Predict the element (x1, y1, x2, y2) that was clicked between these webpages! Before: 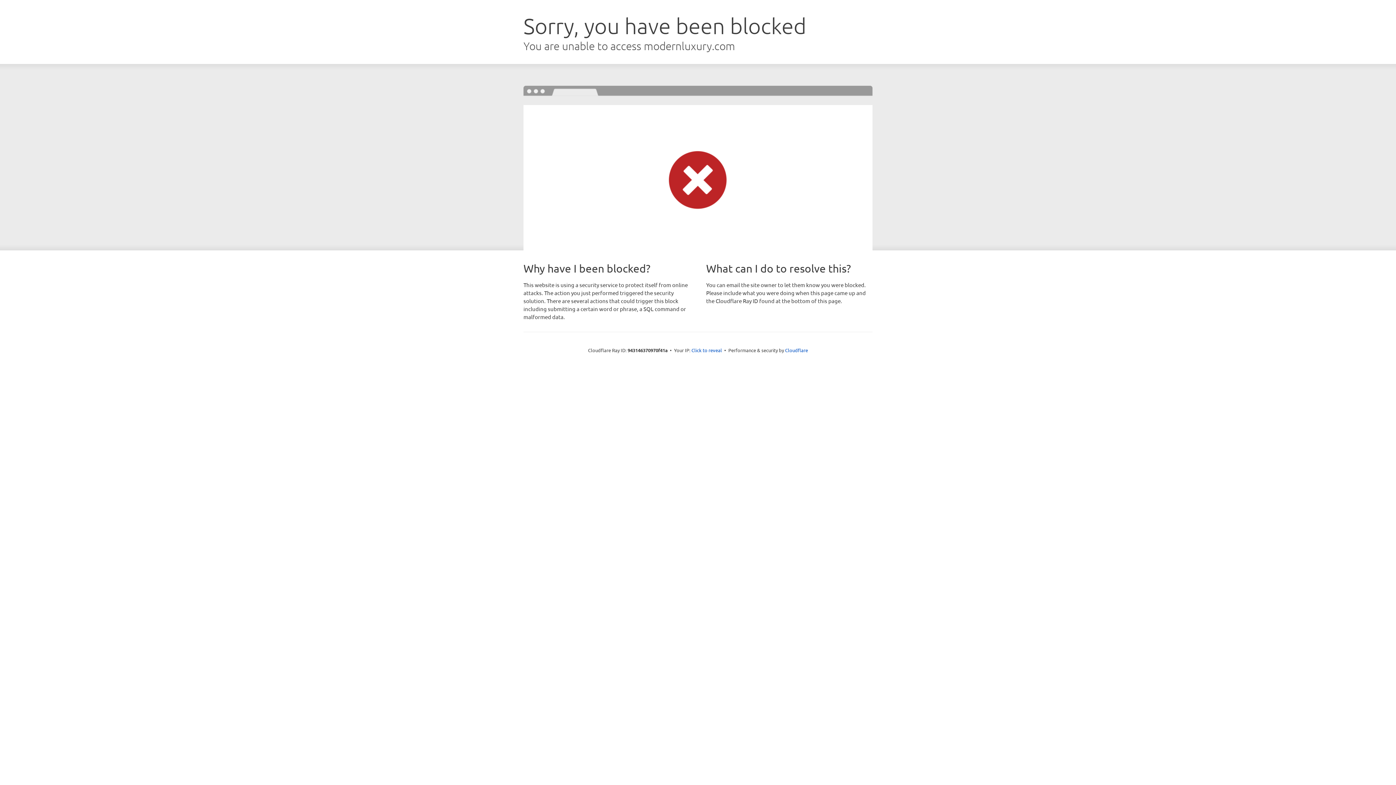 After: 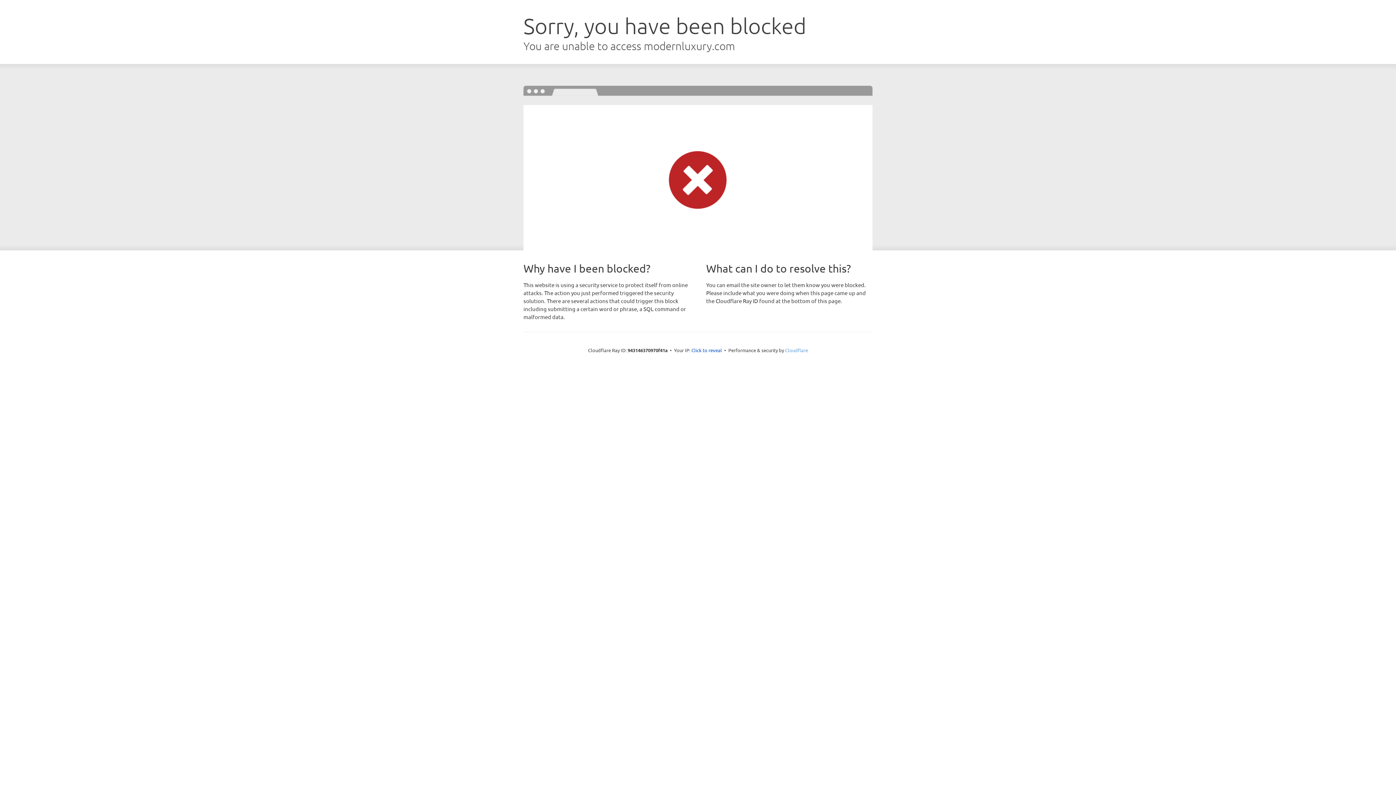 Action: label: Cloudflare bbox: (785, 347, 808, 353)